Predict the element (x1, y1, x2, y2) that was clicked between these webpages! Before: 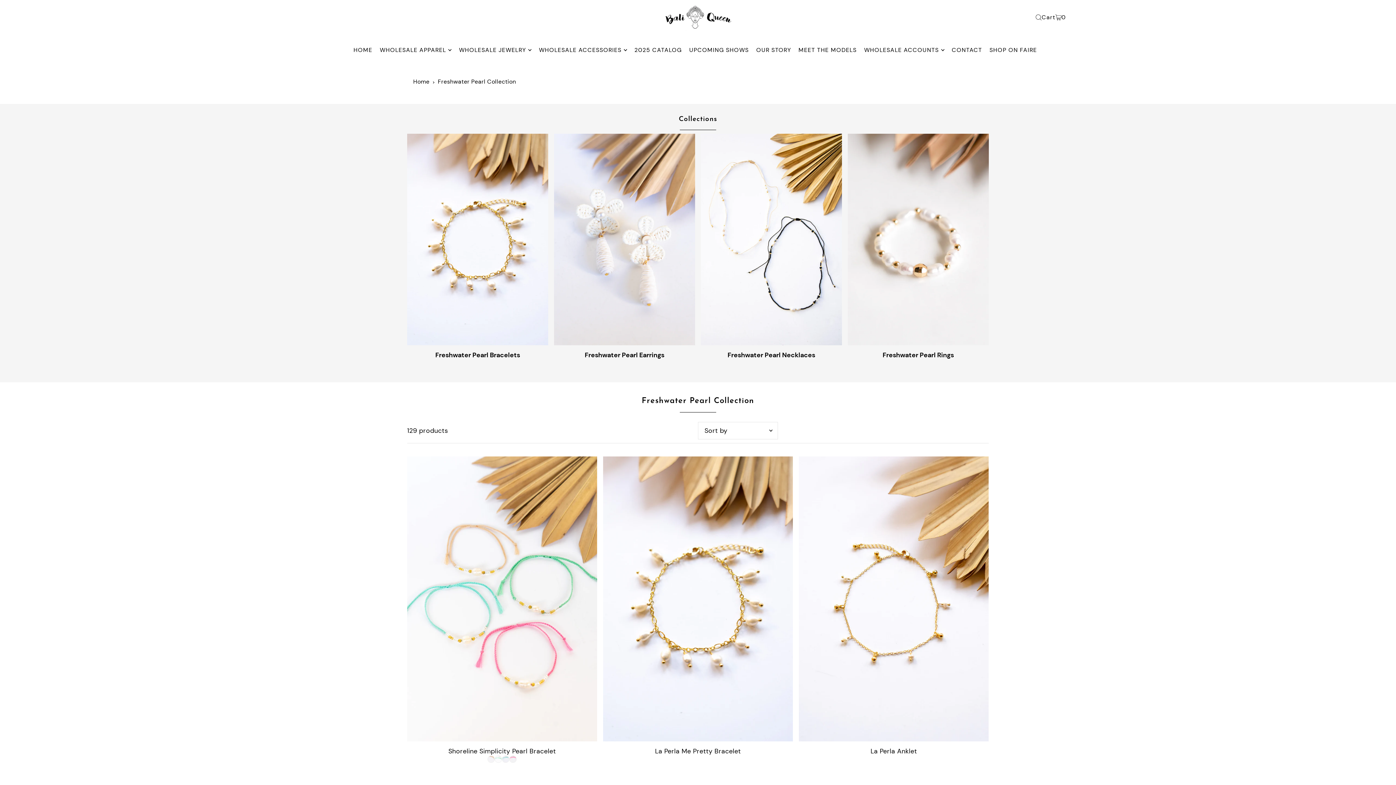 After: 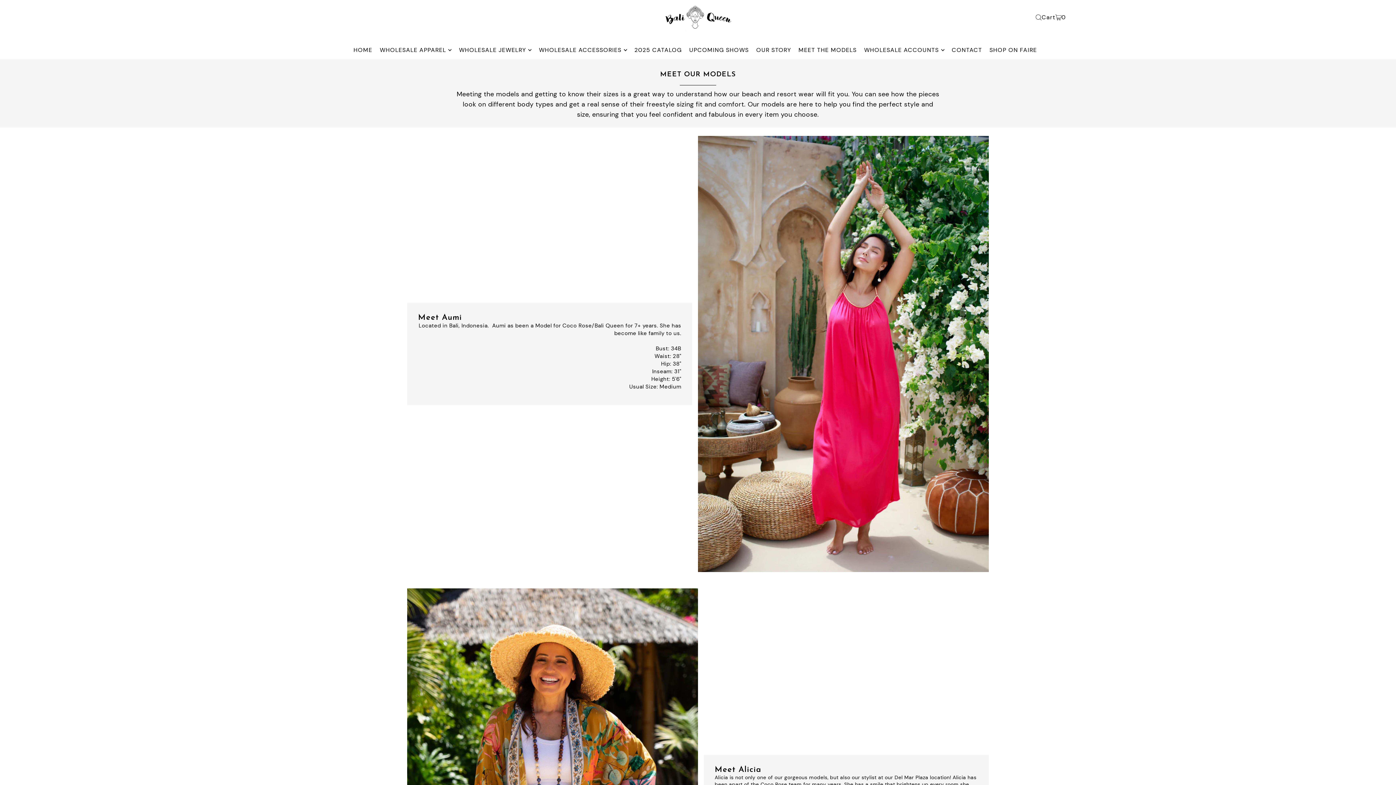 Action: label: MEET THE MODELS bbox: (798, 41, 856, 59)